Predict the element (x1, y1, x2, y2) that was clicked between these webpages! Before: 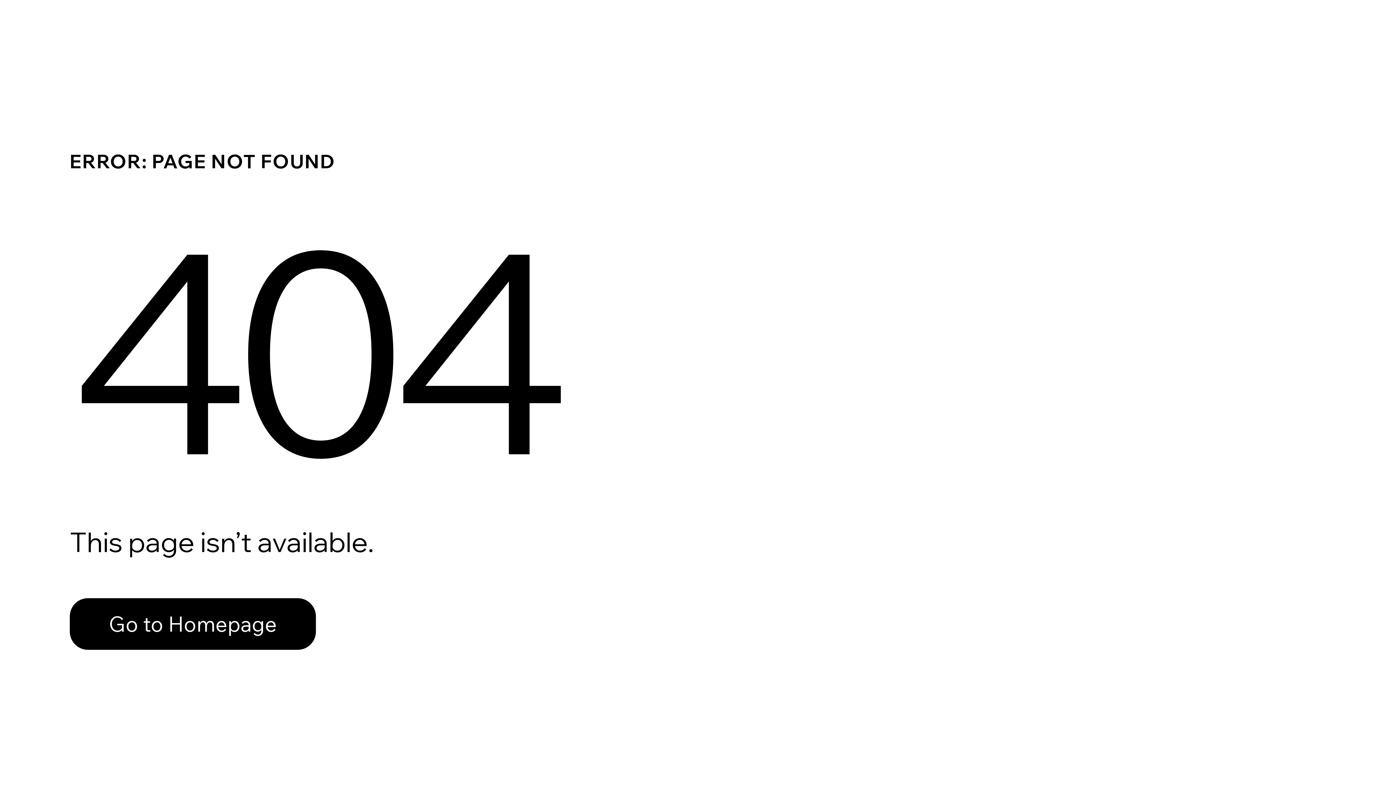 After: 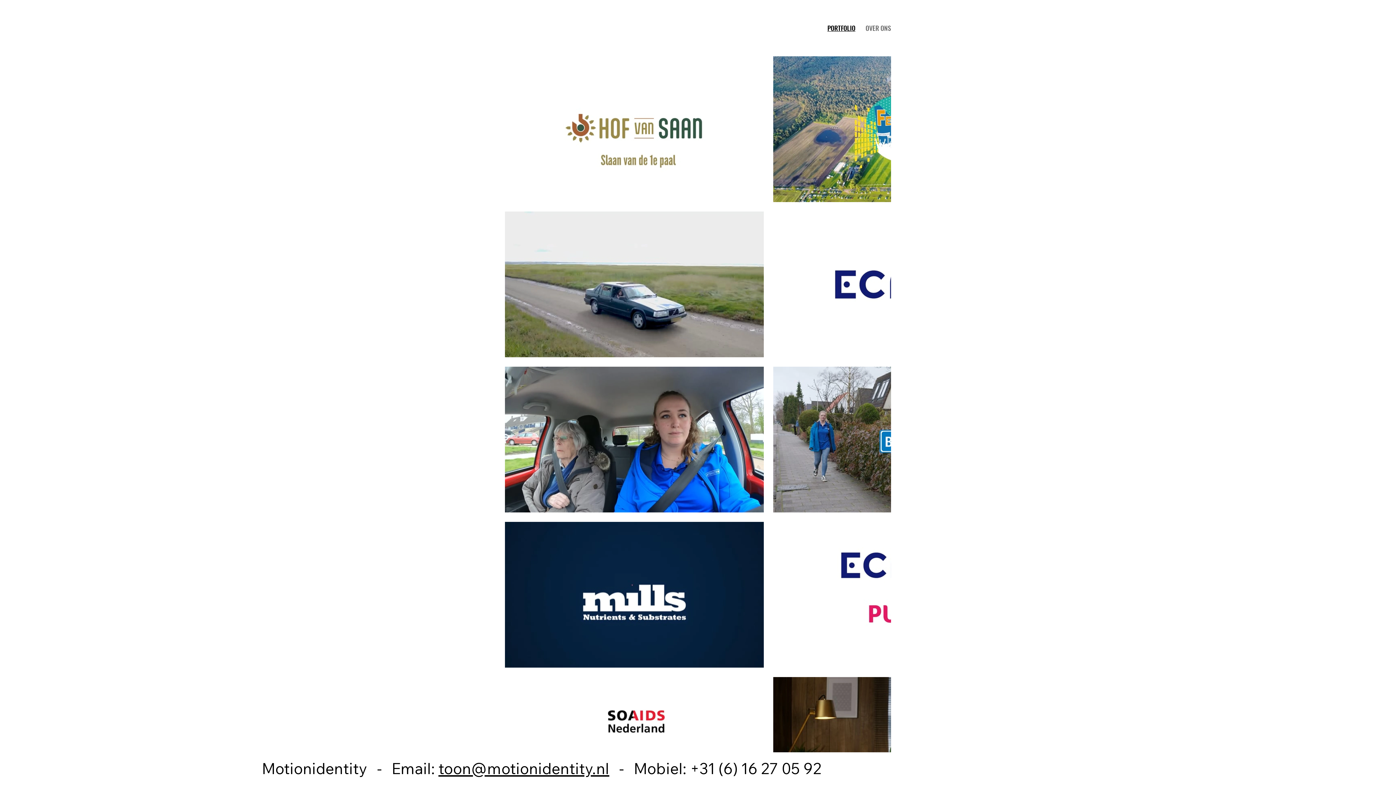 Action: label: Go to Homepage bbox: (69, 598, 316, 650)